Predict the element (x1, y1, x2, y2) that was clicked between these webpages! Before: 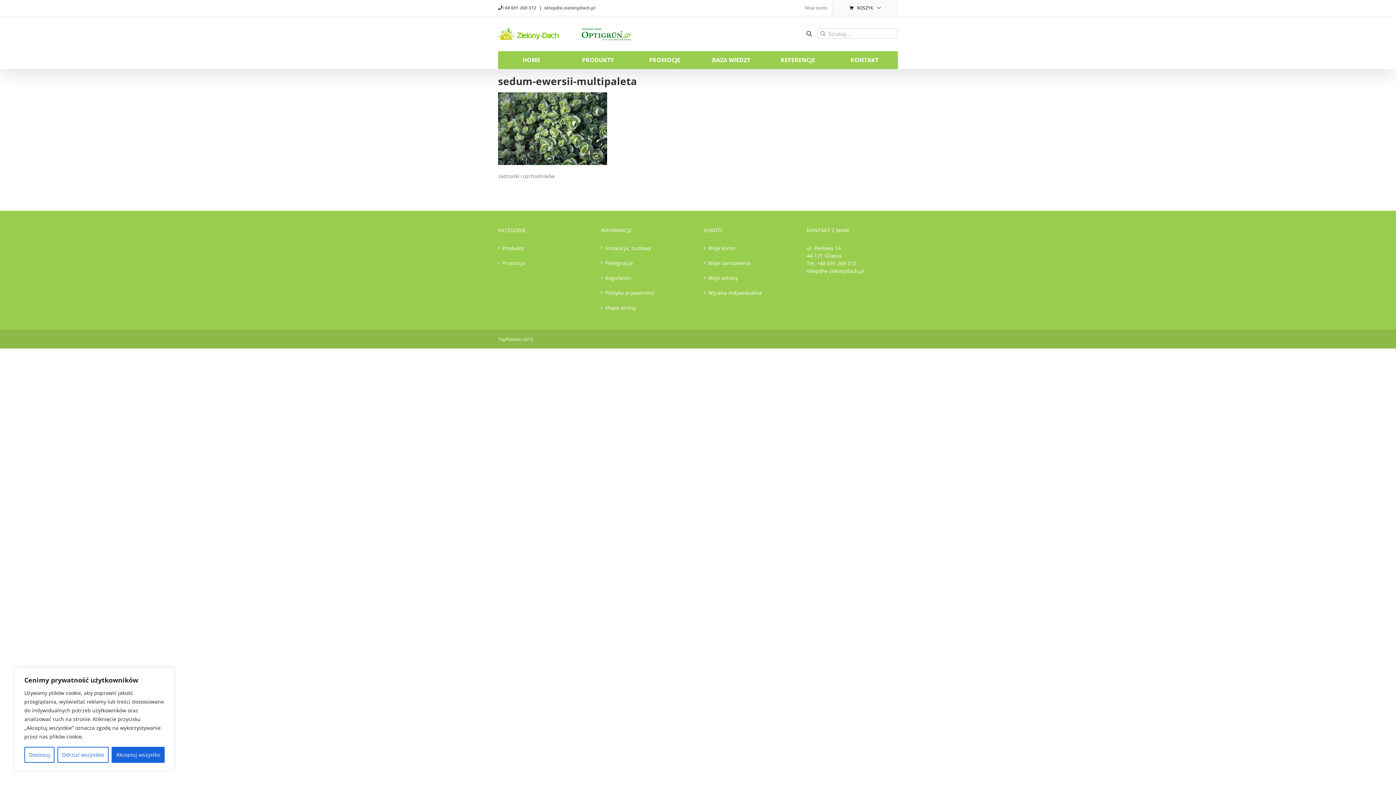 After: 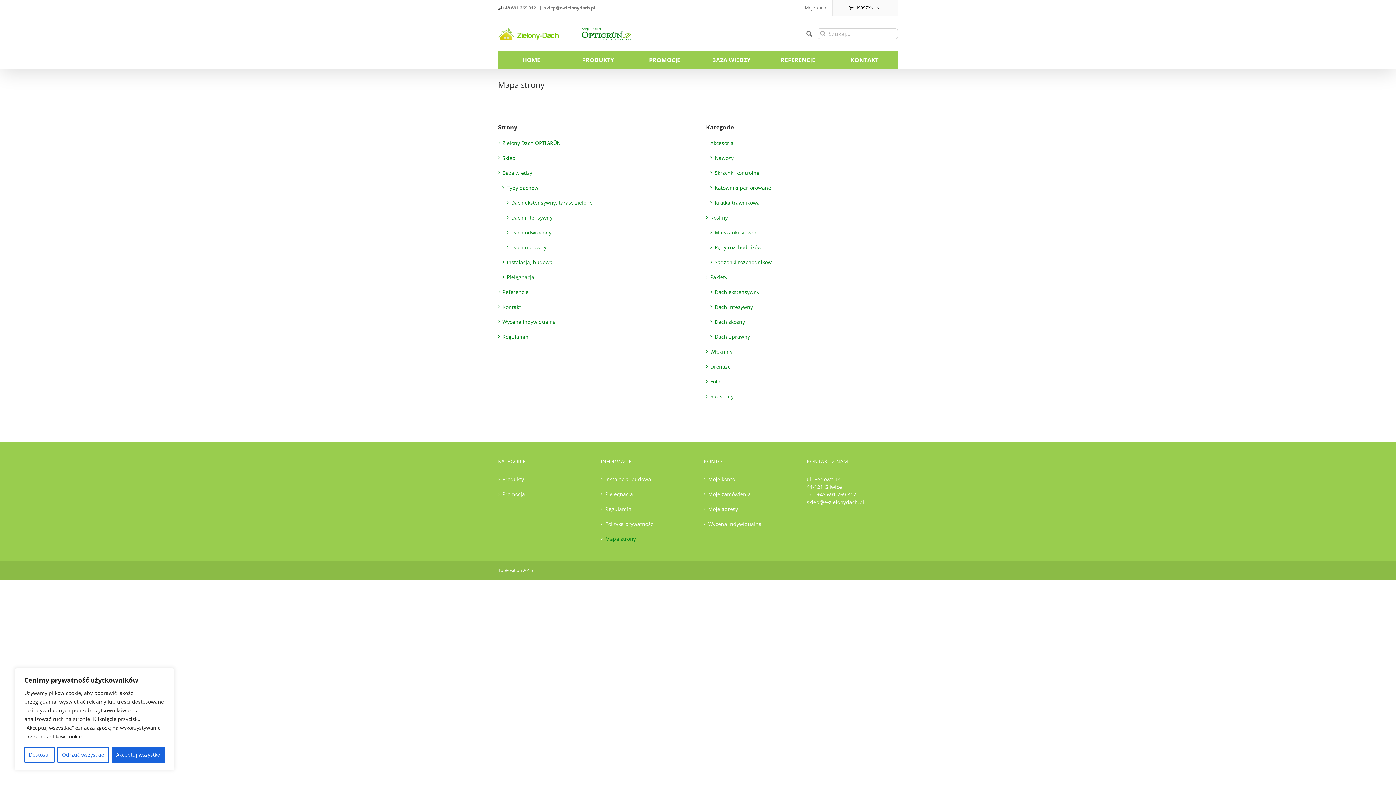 Action: bbox: (605, 304, 688, 311) label: Mapa strony